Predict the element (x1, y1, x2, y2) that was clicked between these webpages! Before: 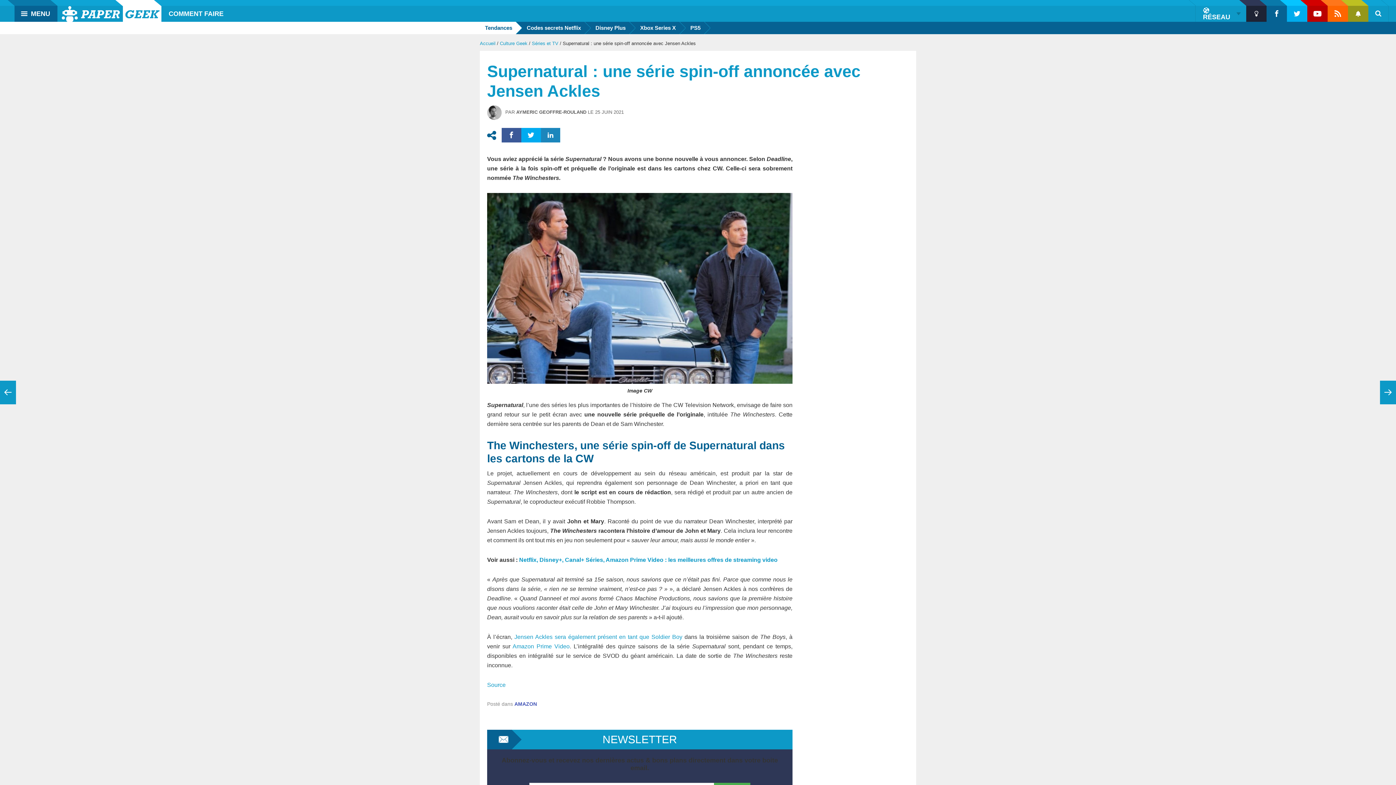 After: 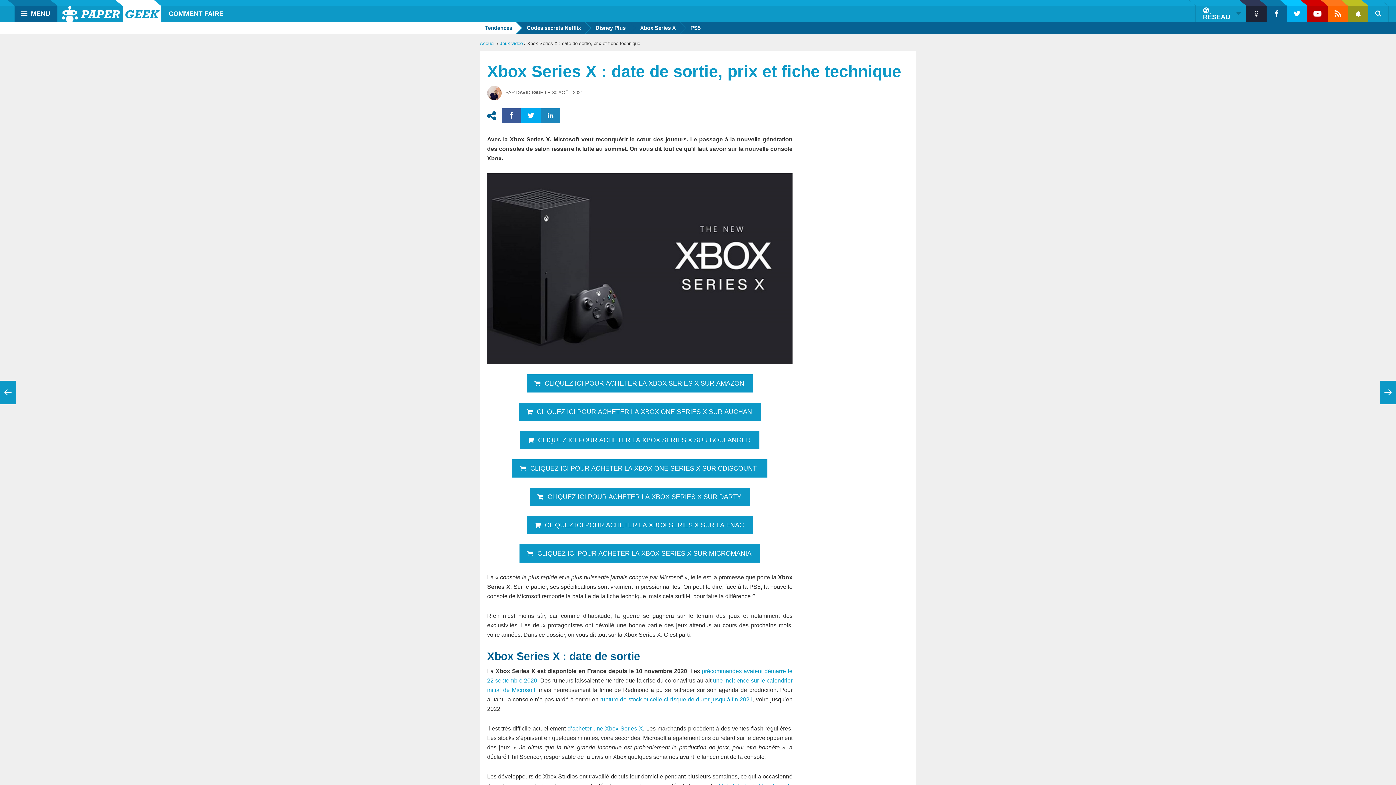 Action: bbox: (636, 21, 679, 34) label: Xbox Series X